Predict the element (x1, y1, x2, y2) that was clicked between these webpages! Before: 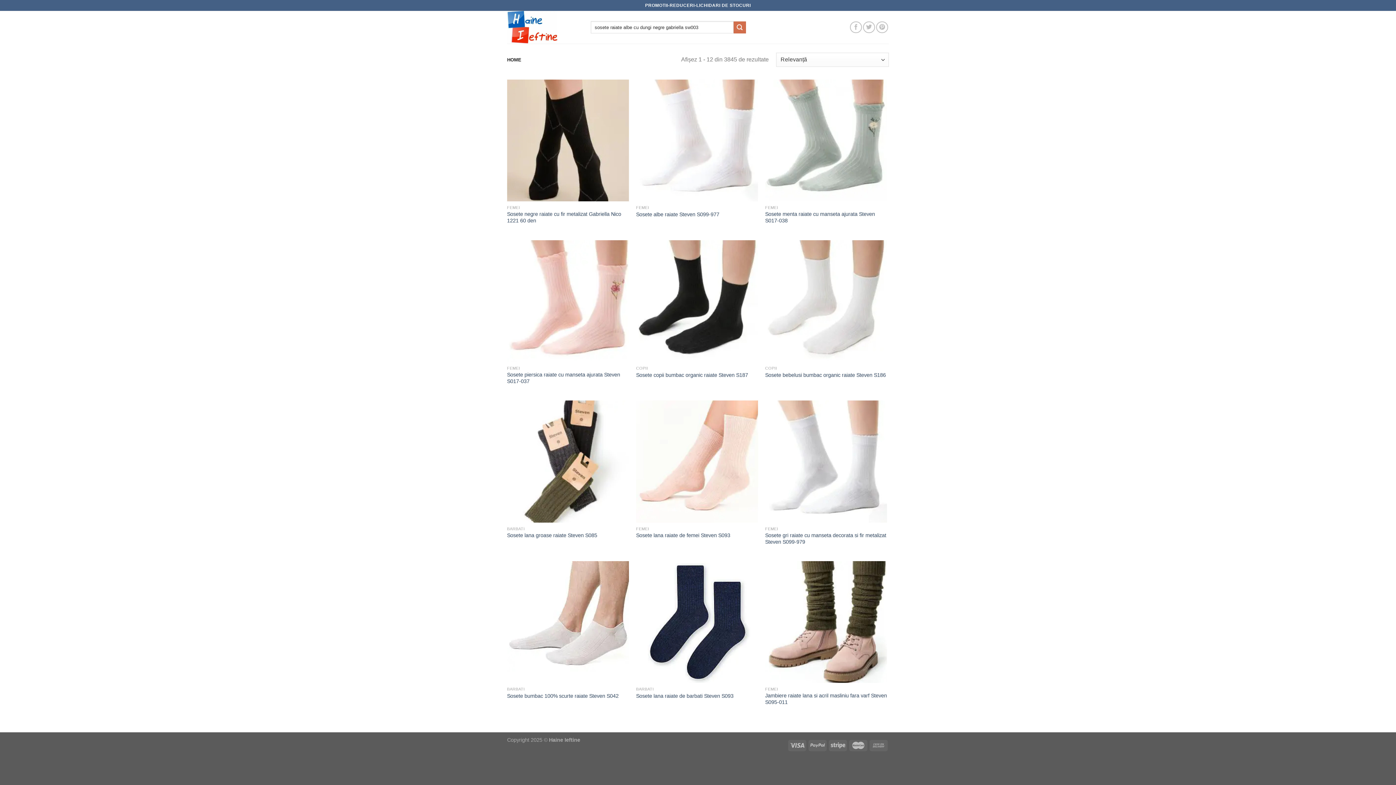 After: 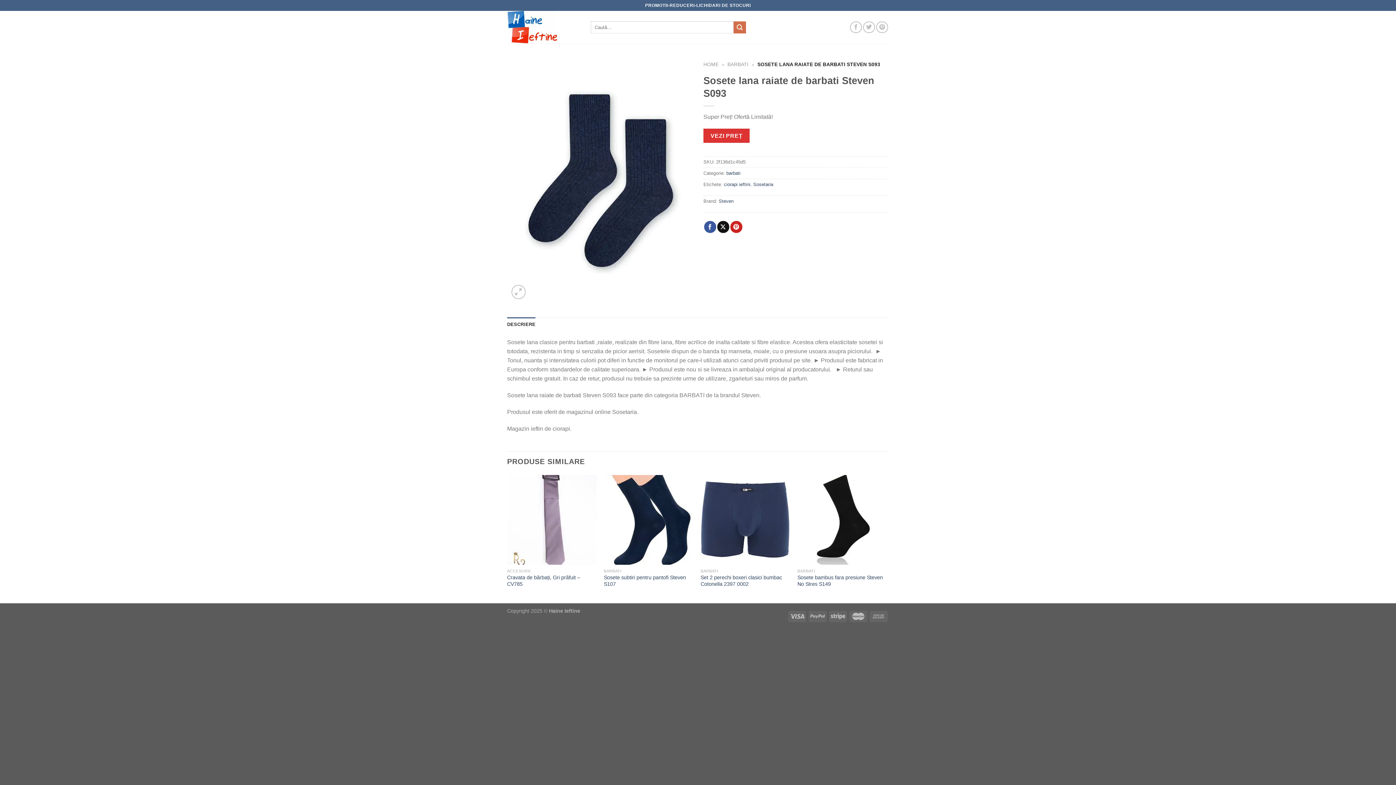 Action: label: Sosete lana raiate de barbati Steven S093 bbox: (636, 693, 733, 699)